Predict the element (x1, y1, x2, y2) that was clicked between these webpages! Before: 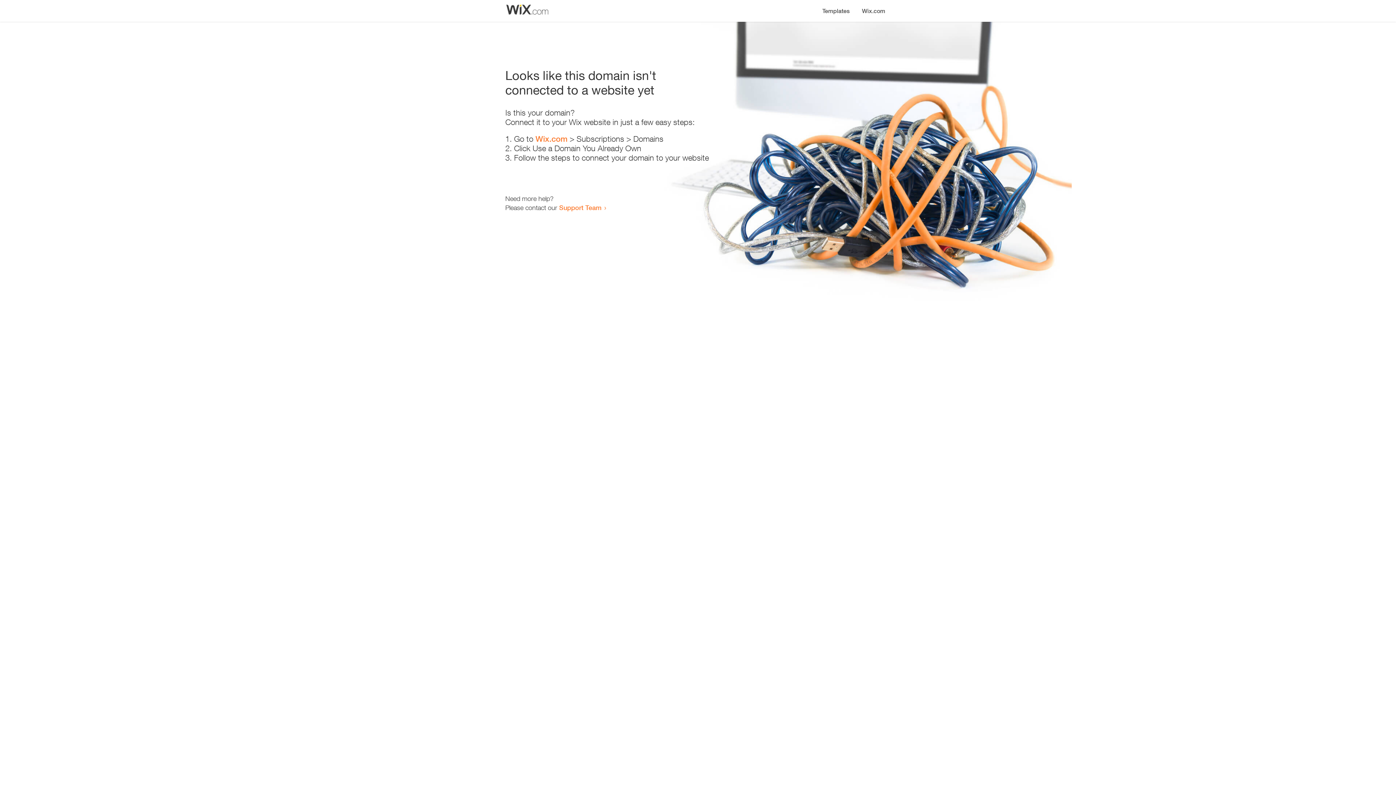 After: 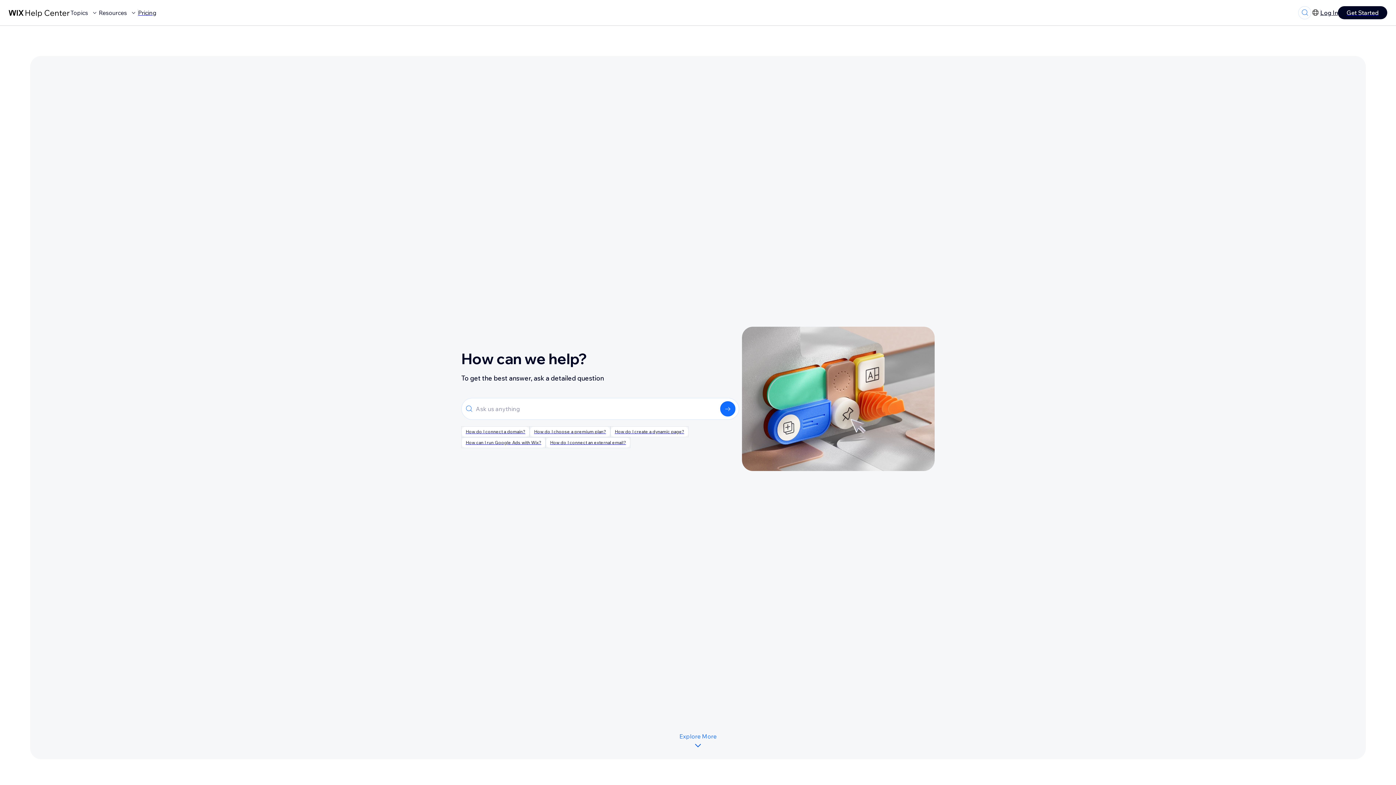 Action: label: Support Team bbox: (559, 203, 601, 211)